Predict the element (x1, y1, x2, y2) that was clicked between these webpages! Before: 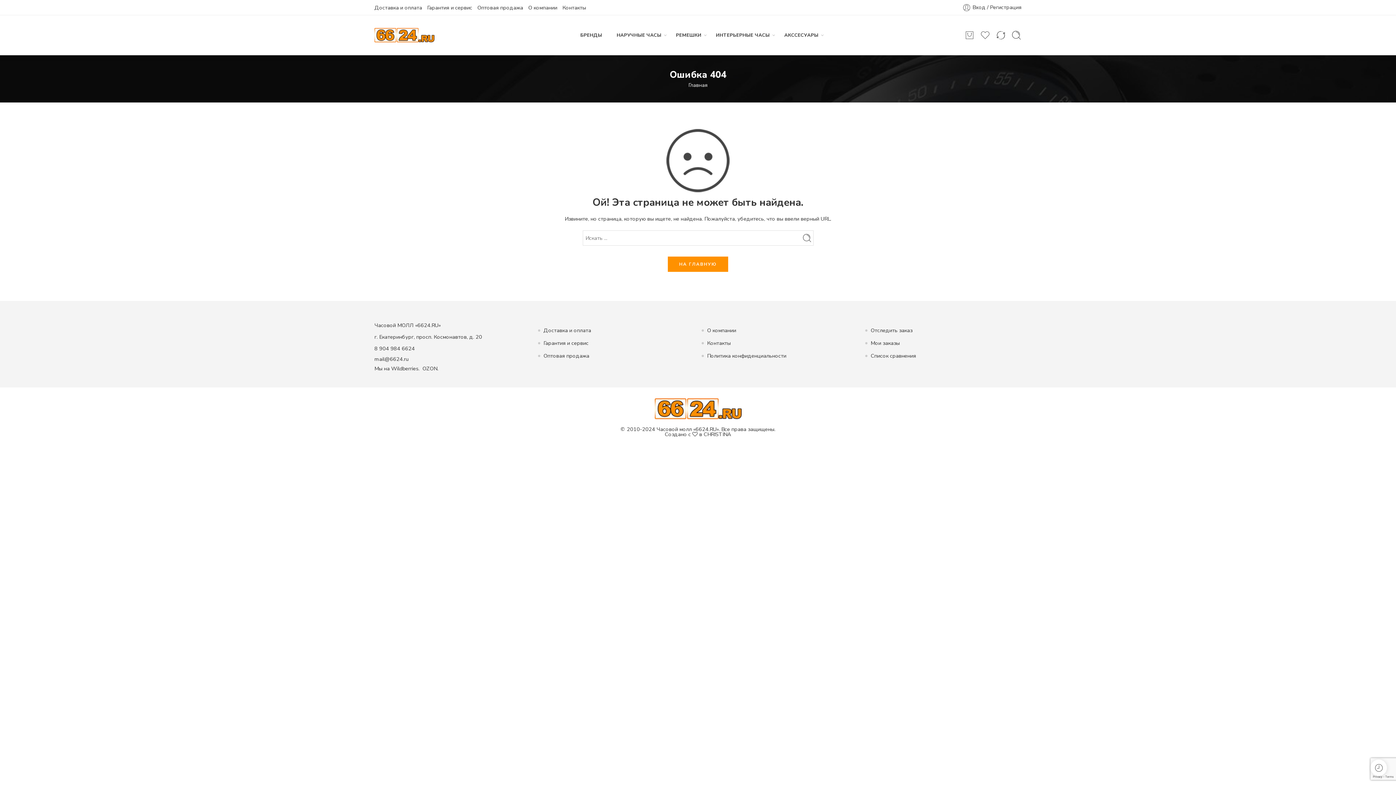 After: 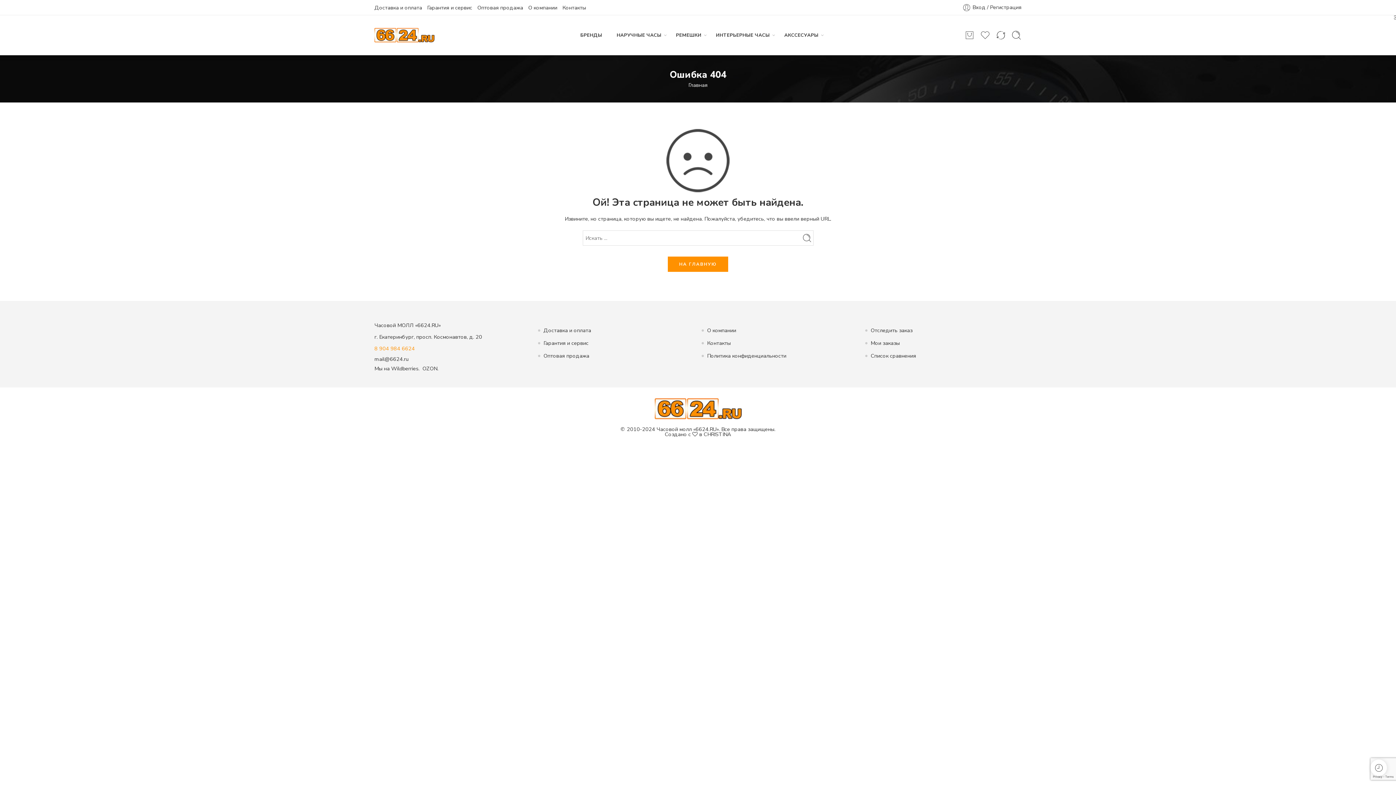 Action: bbox: (374, 344, 414, 352) label: 8 904 984 6624